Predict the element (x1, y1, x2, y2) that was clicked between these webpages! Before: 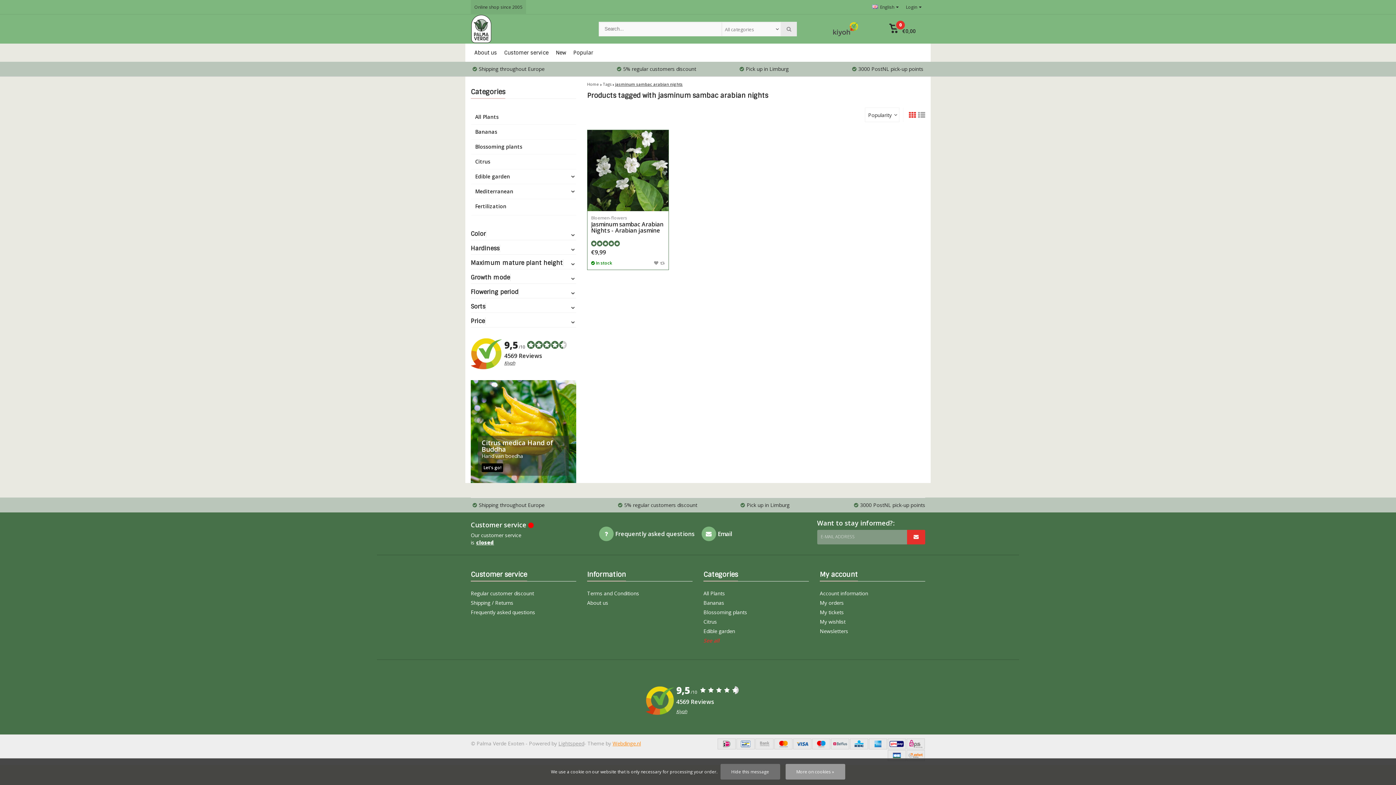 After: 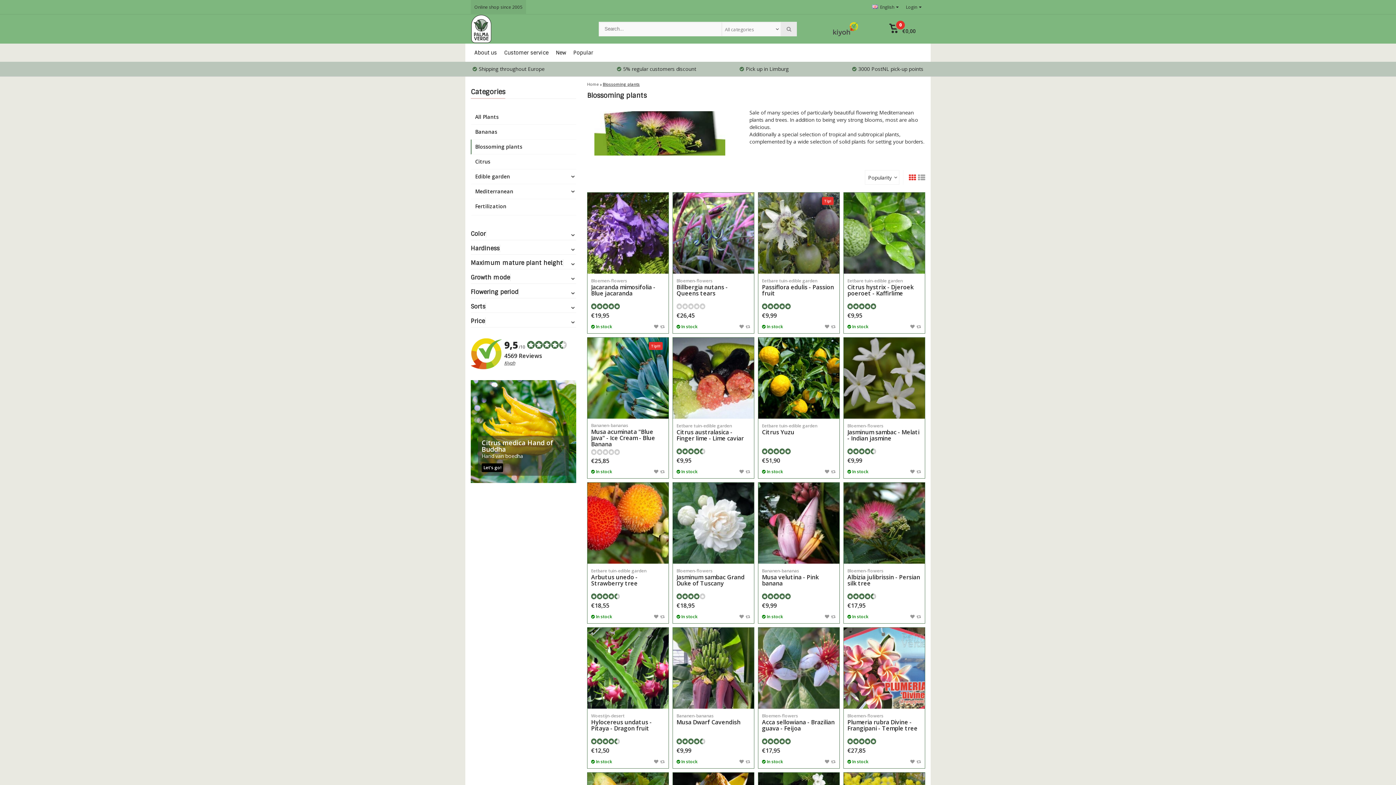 Action: label: Blossoming plants bbox: (471, 139, 576, 154)